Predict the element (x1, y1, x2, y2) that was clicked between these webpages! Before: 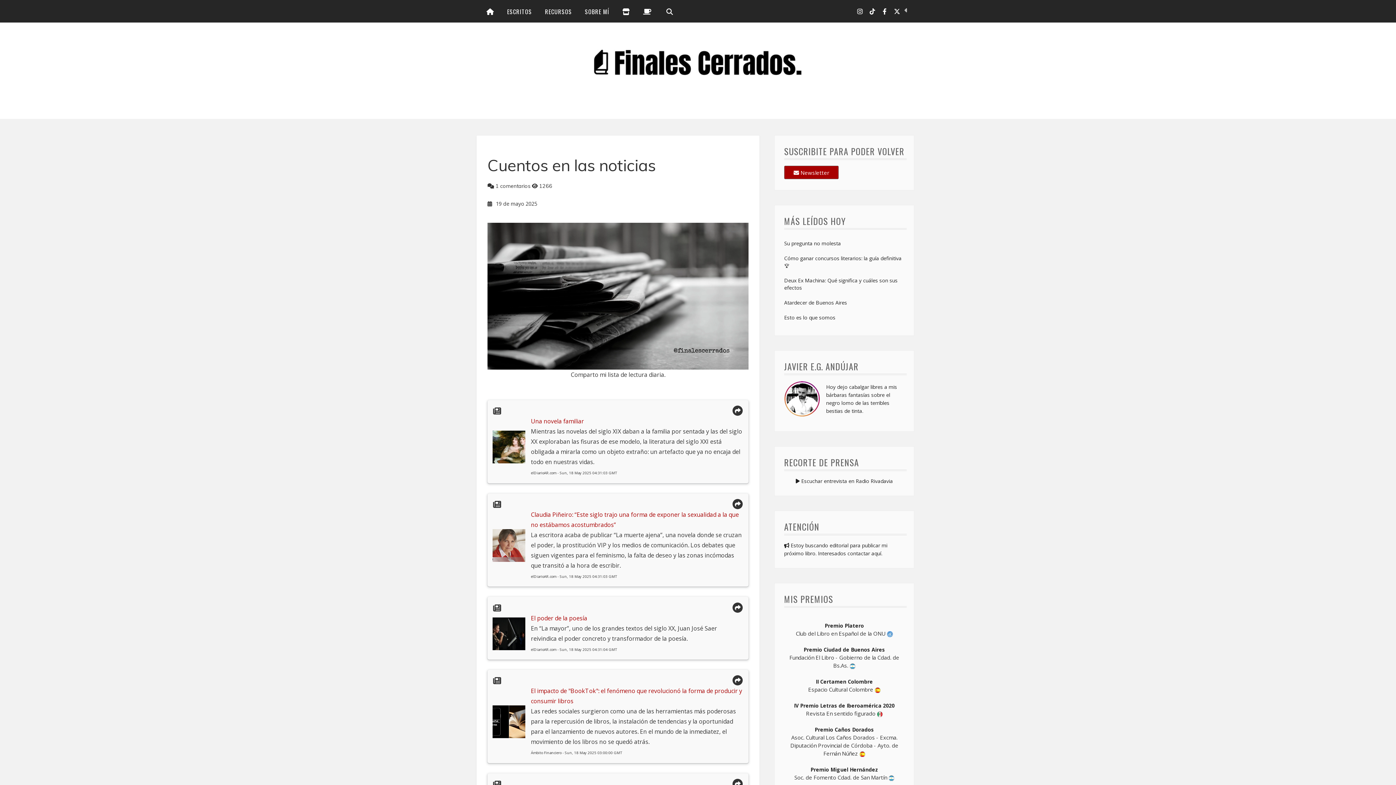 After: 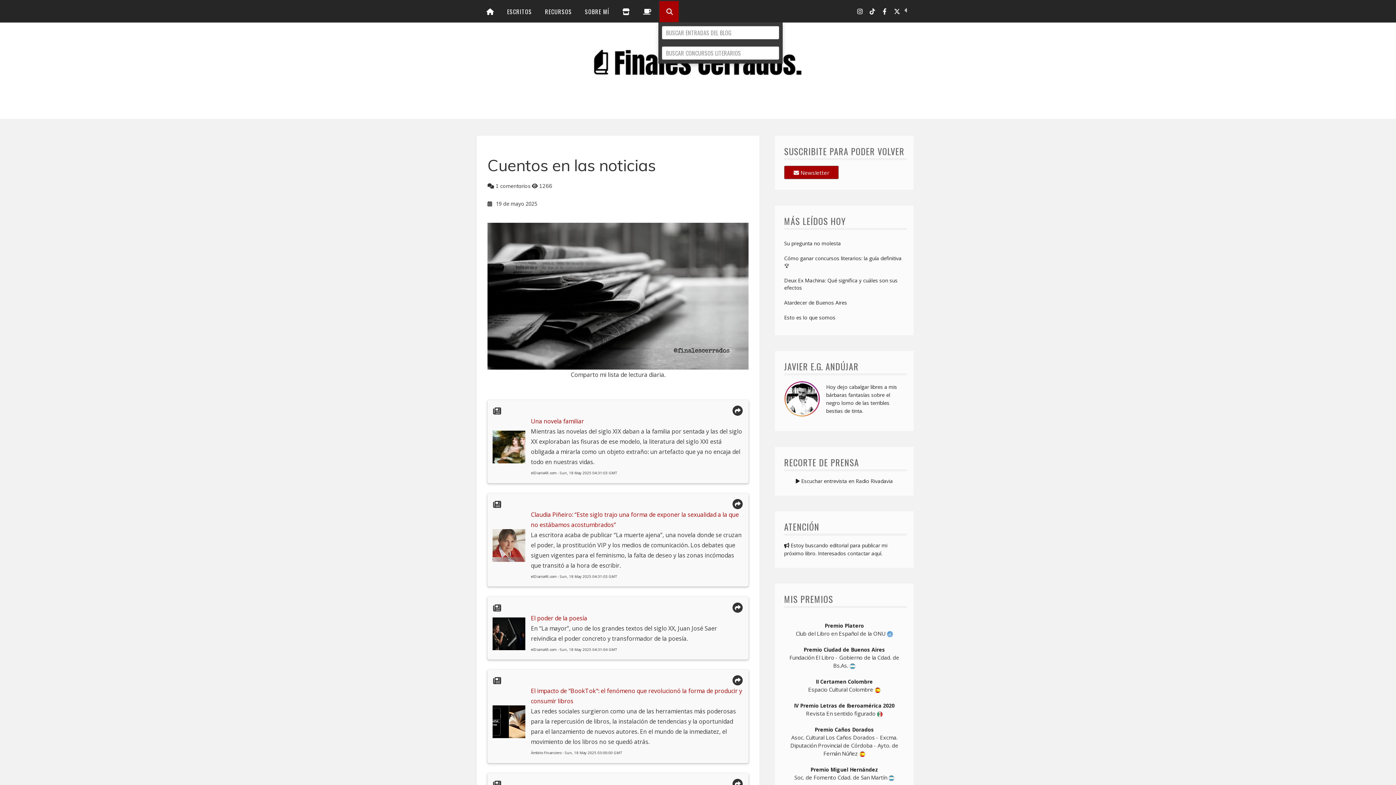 Action: bbox: (659, 1, 678, 22) label: Búsqueda